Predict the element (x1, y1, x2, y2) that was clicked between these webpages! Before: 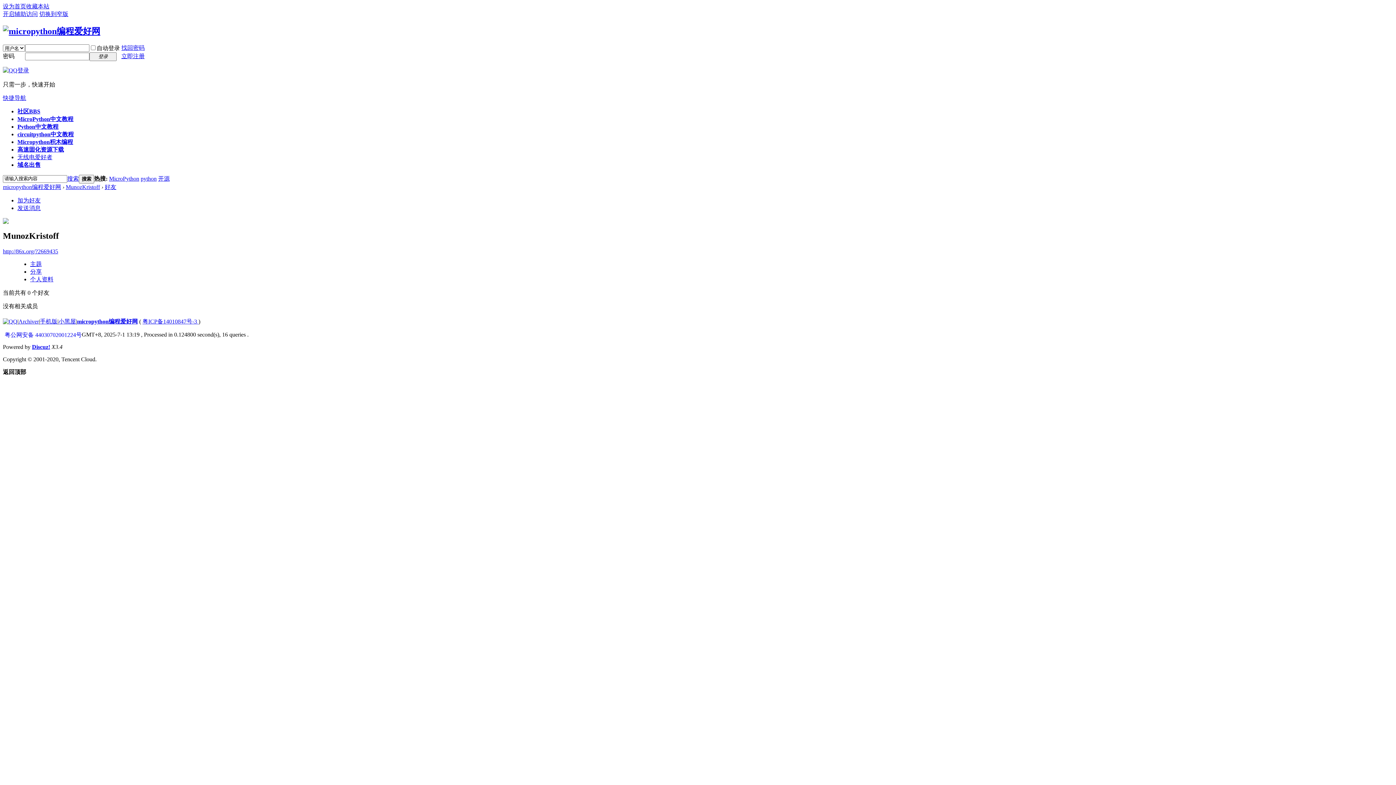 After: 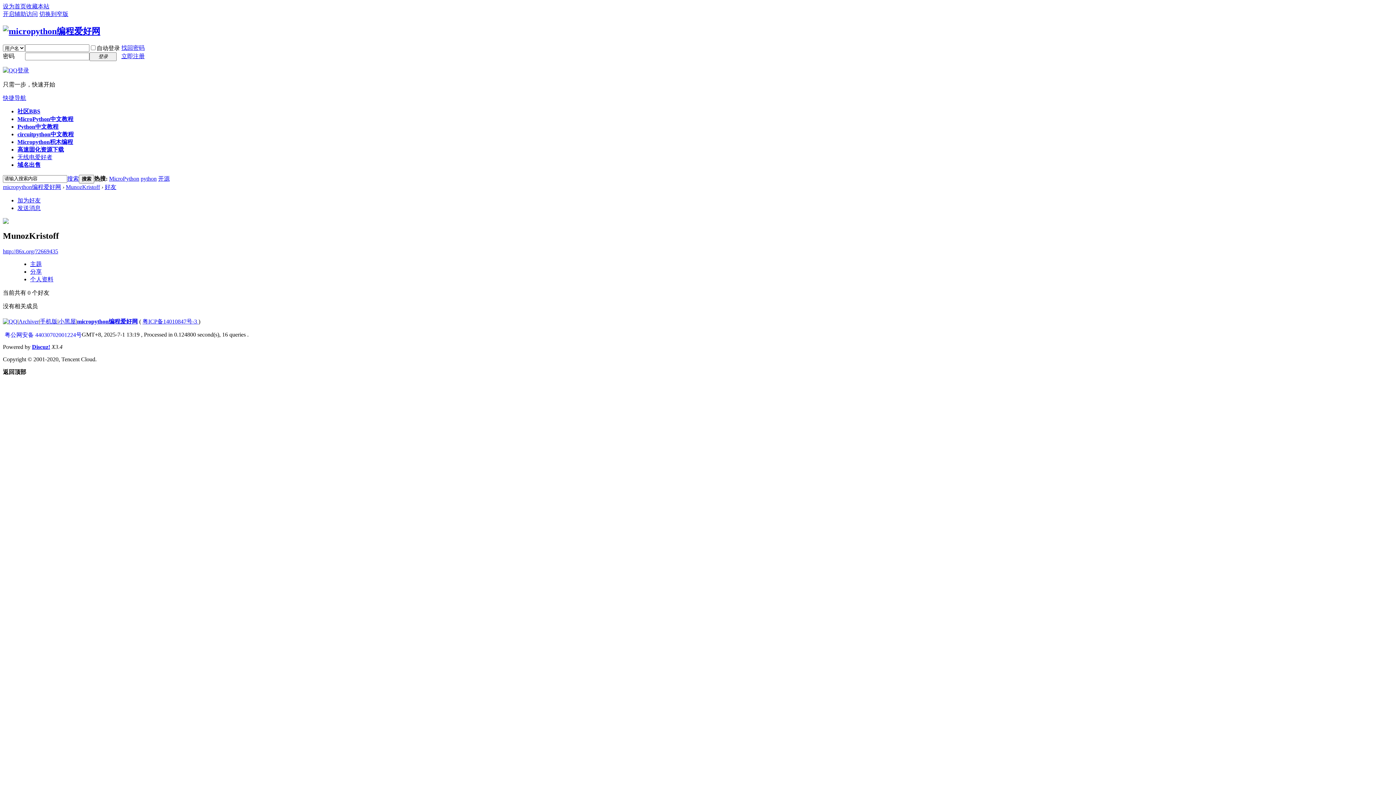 Action: label: 返回顶部 bbox: (2, 368, 26, 375)